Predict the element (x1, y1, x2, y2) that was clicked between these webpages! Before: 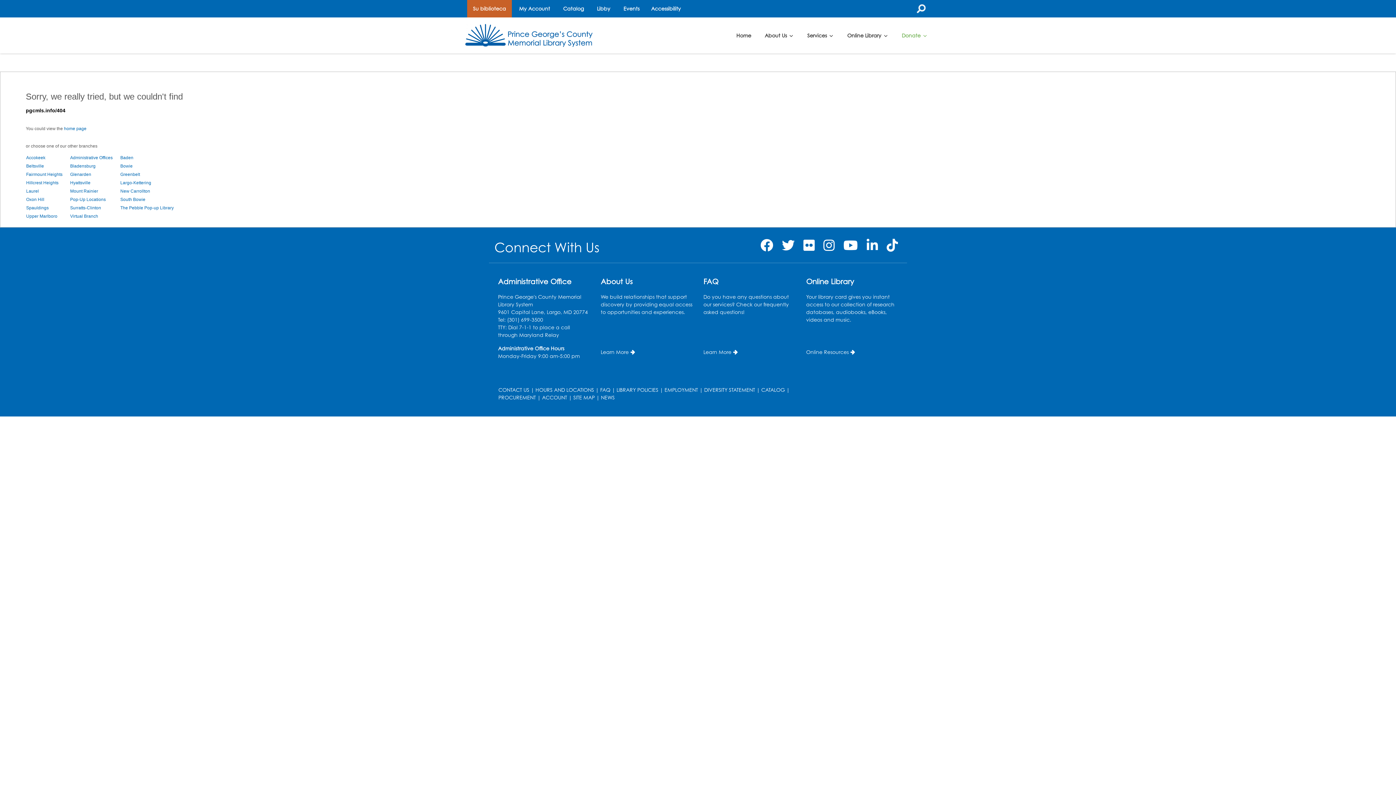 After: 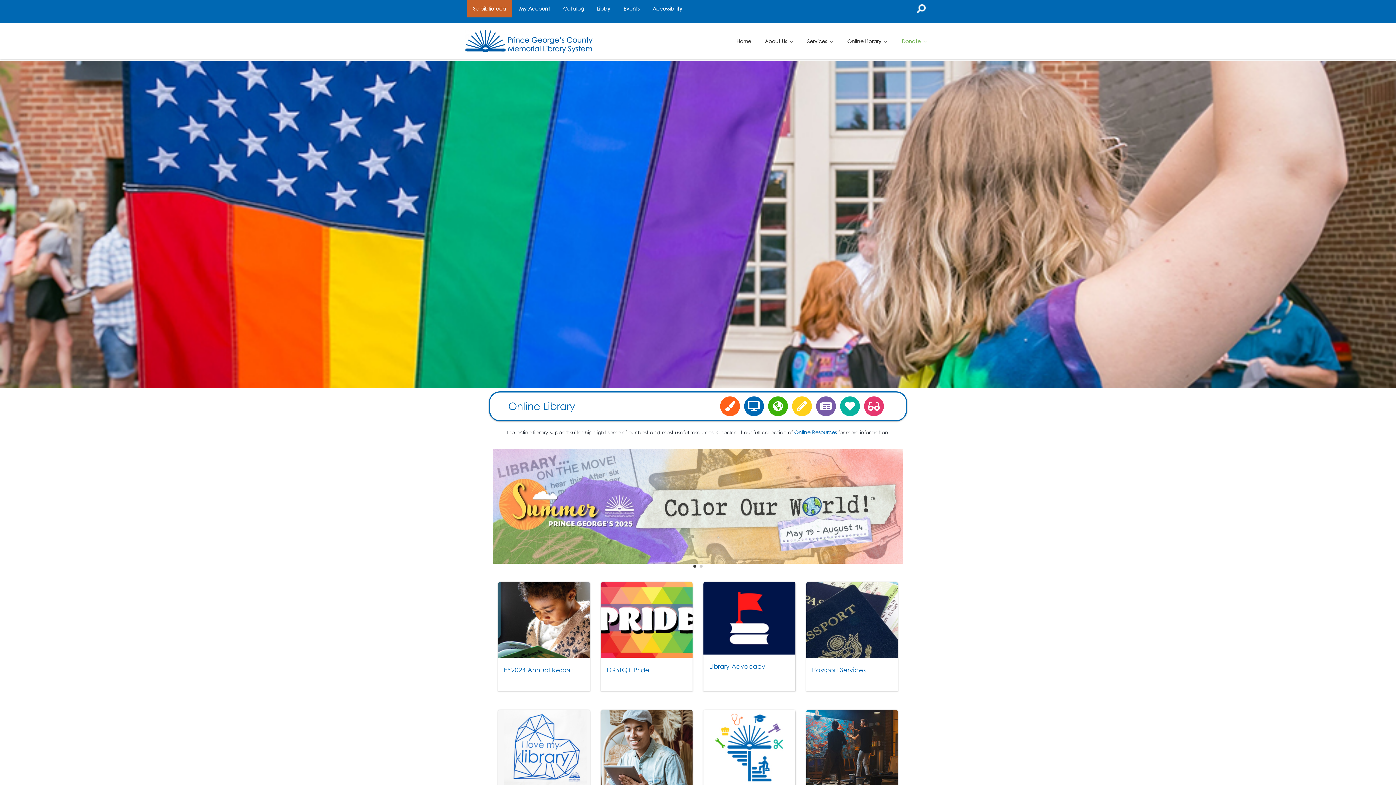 Action: bbox: (120, 197, 145, 202) label: South Bowie